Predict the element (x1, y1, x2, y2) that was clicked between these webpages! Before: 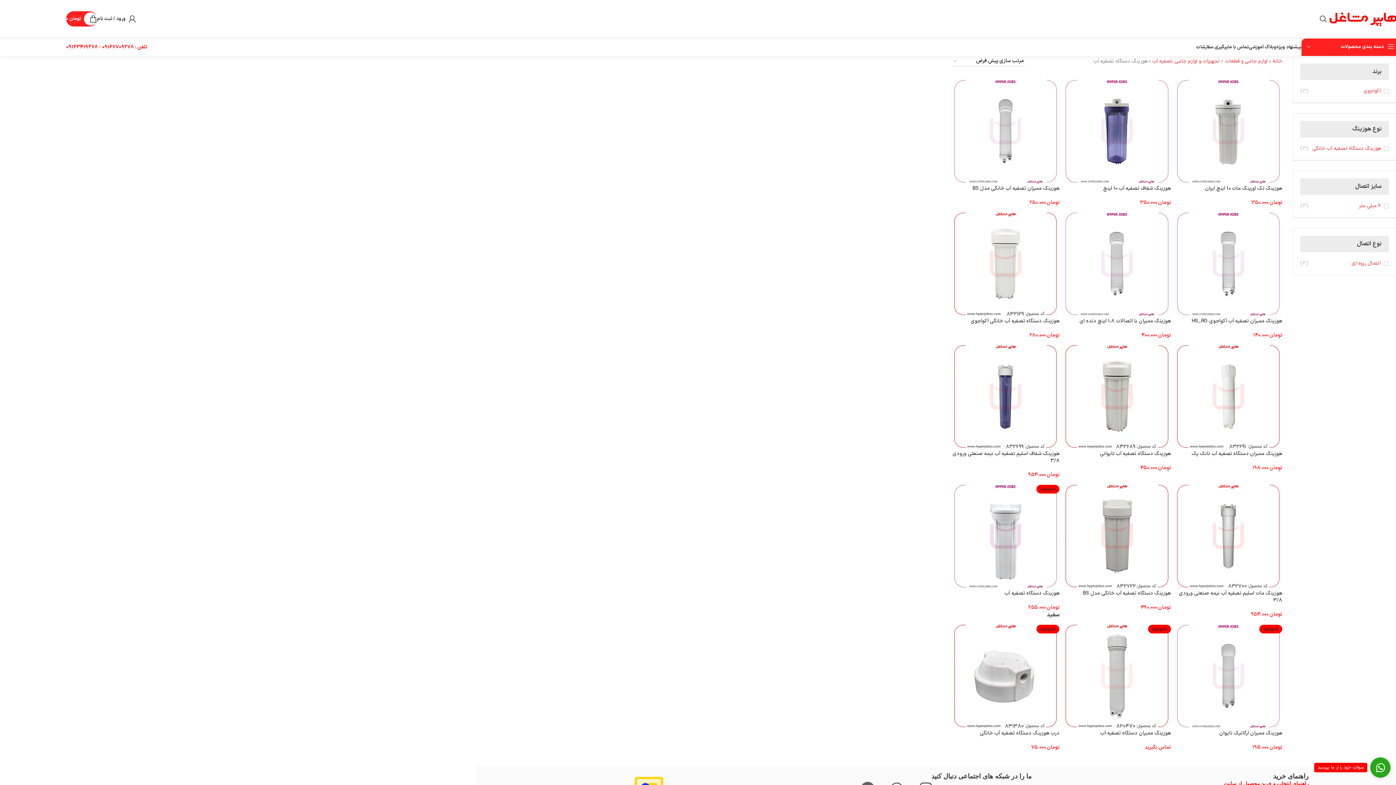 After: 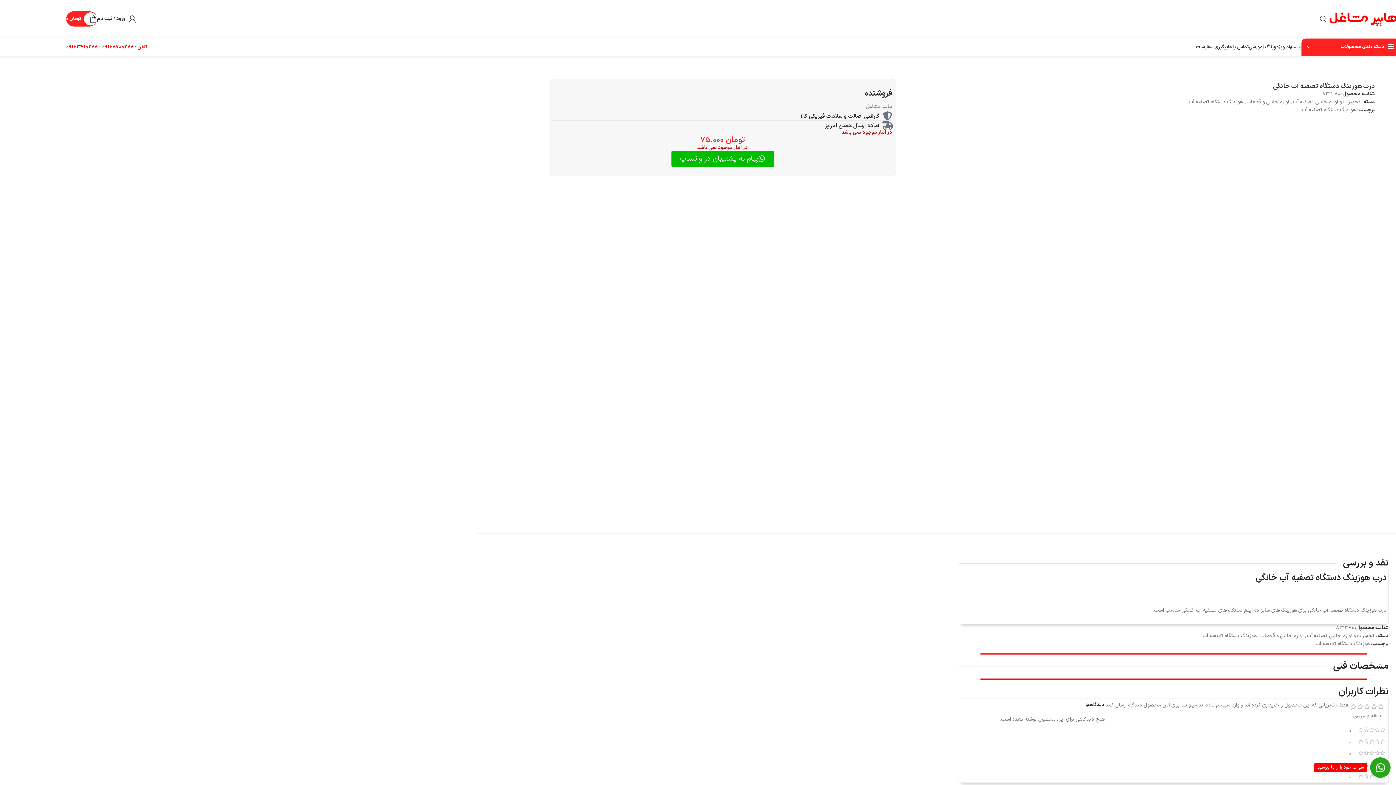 Action: bbox: (952, 622, 1059, 730) label: درب هوزینگ دستگاه تصفیه آب خانگی